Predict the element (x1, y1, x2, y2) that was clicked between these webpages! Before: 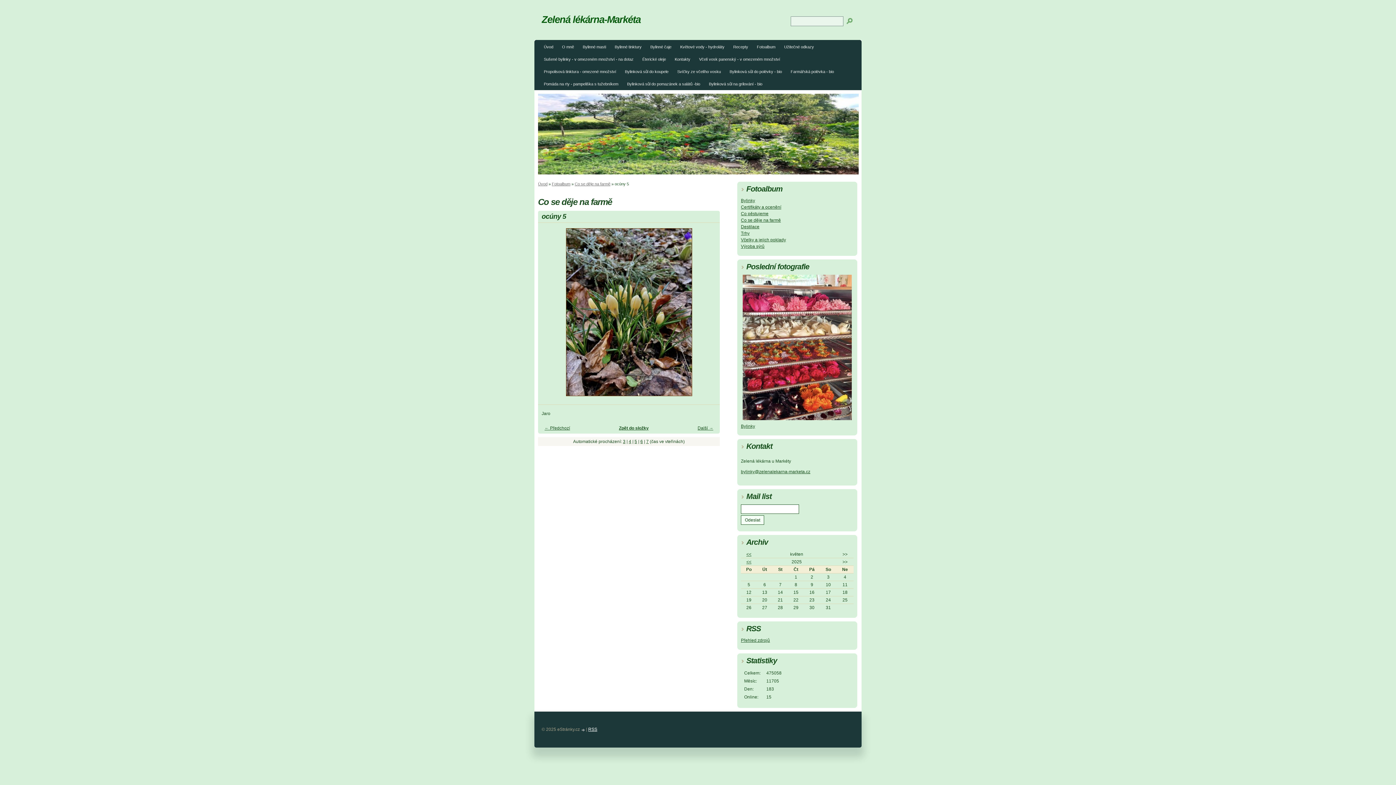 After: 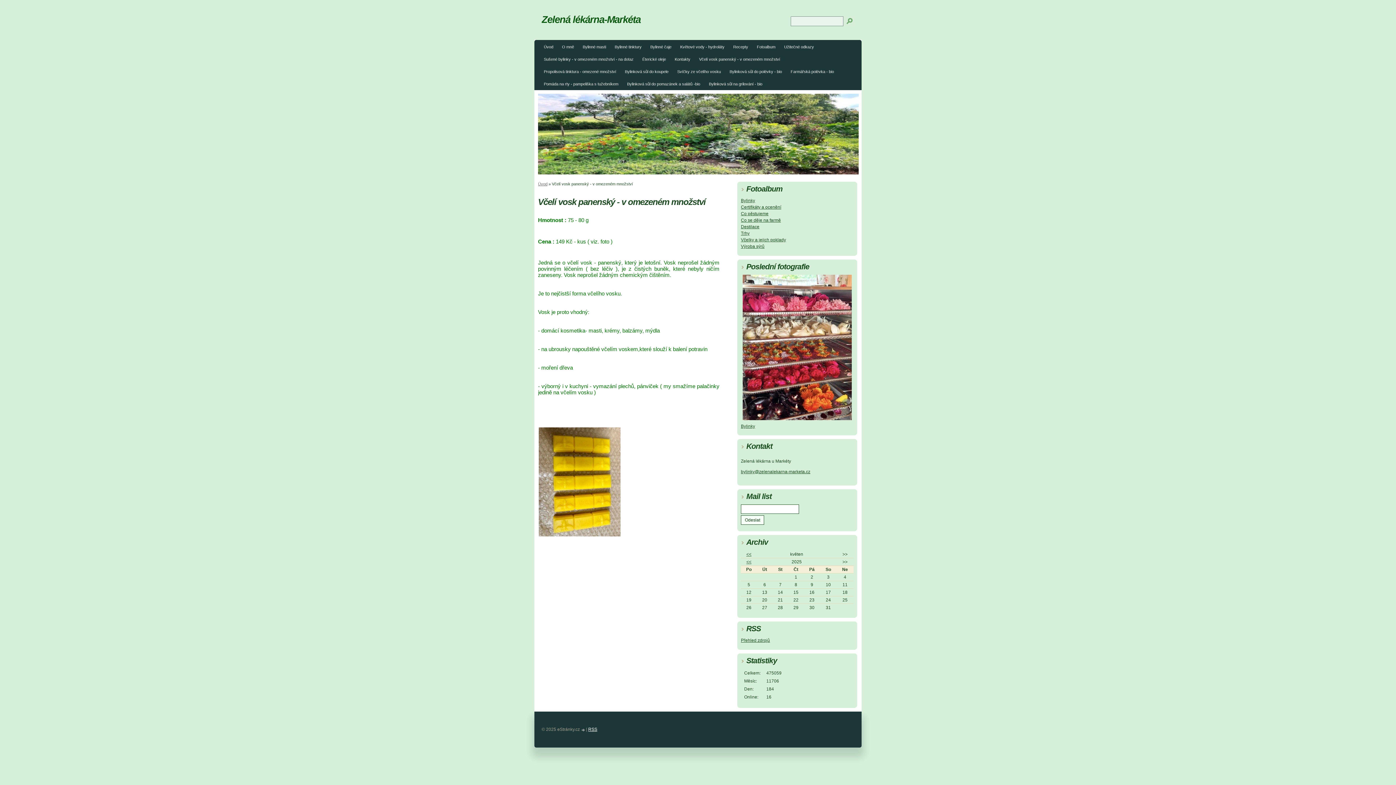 Action: label: Včelí vosk panenský - v omezeném množství bbox: (695, 54, 784, 65)